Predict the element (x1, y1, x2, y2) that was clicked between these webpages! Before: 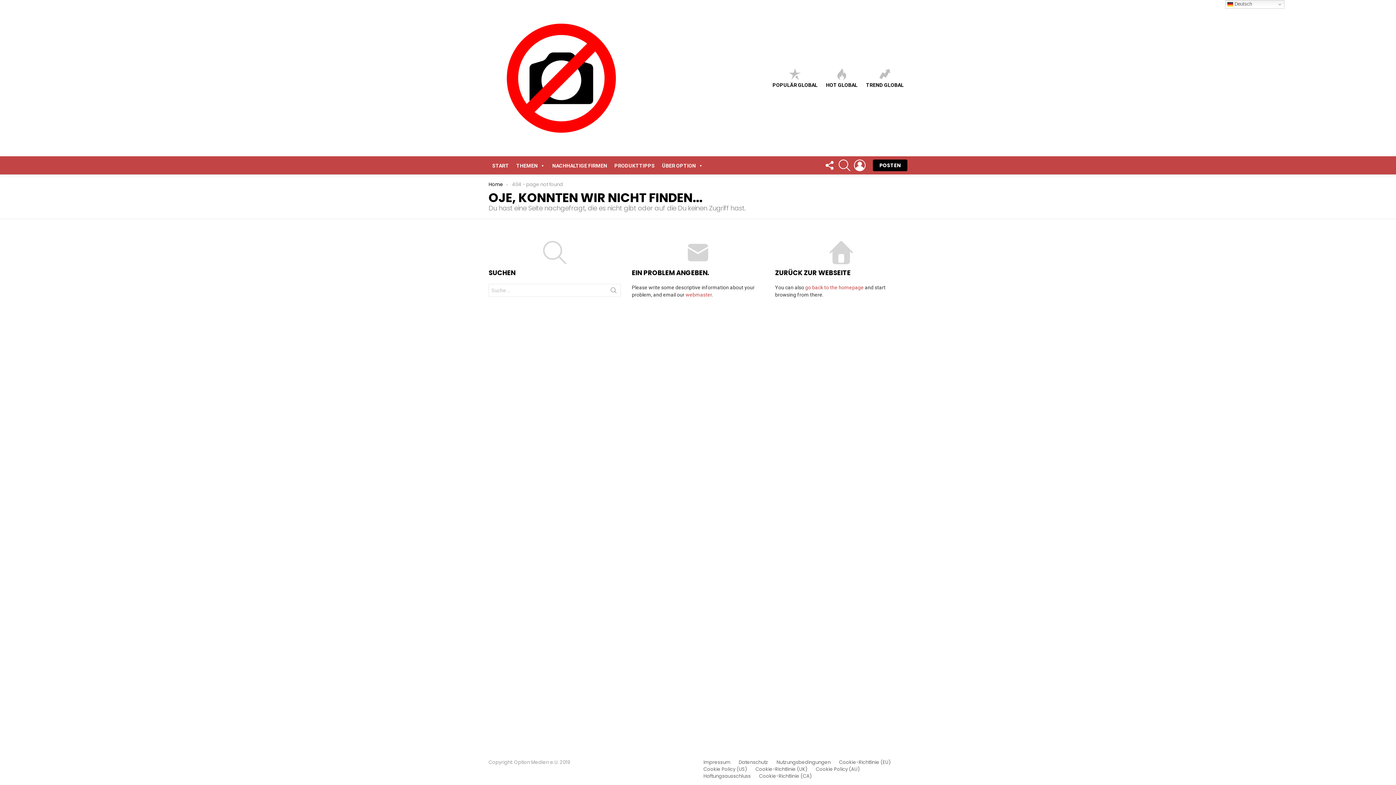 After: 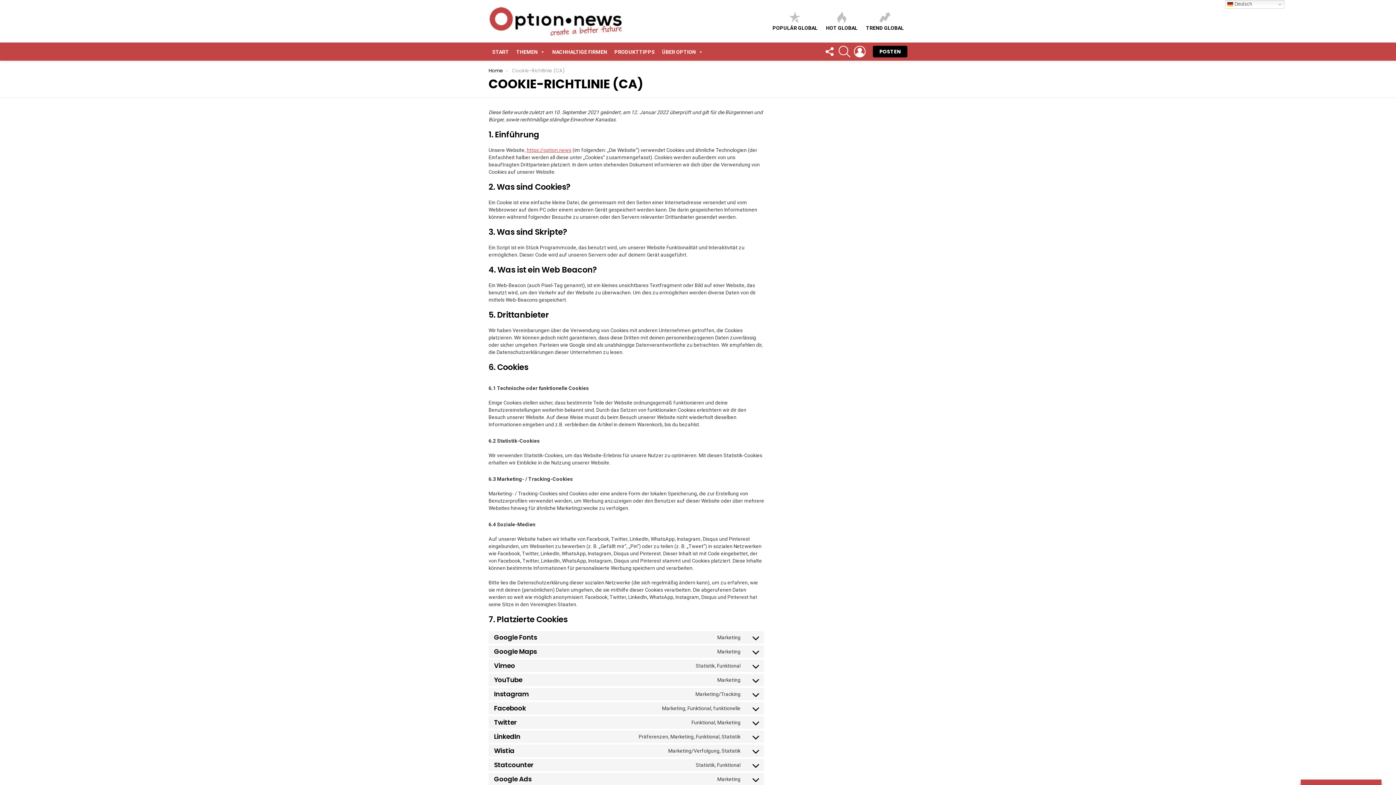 Action: bbox: (755, 773, 815, 779) label: Cookie-Richtlinie (CA)